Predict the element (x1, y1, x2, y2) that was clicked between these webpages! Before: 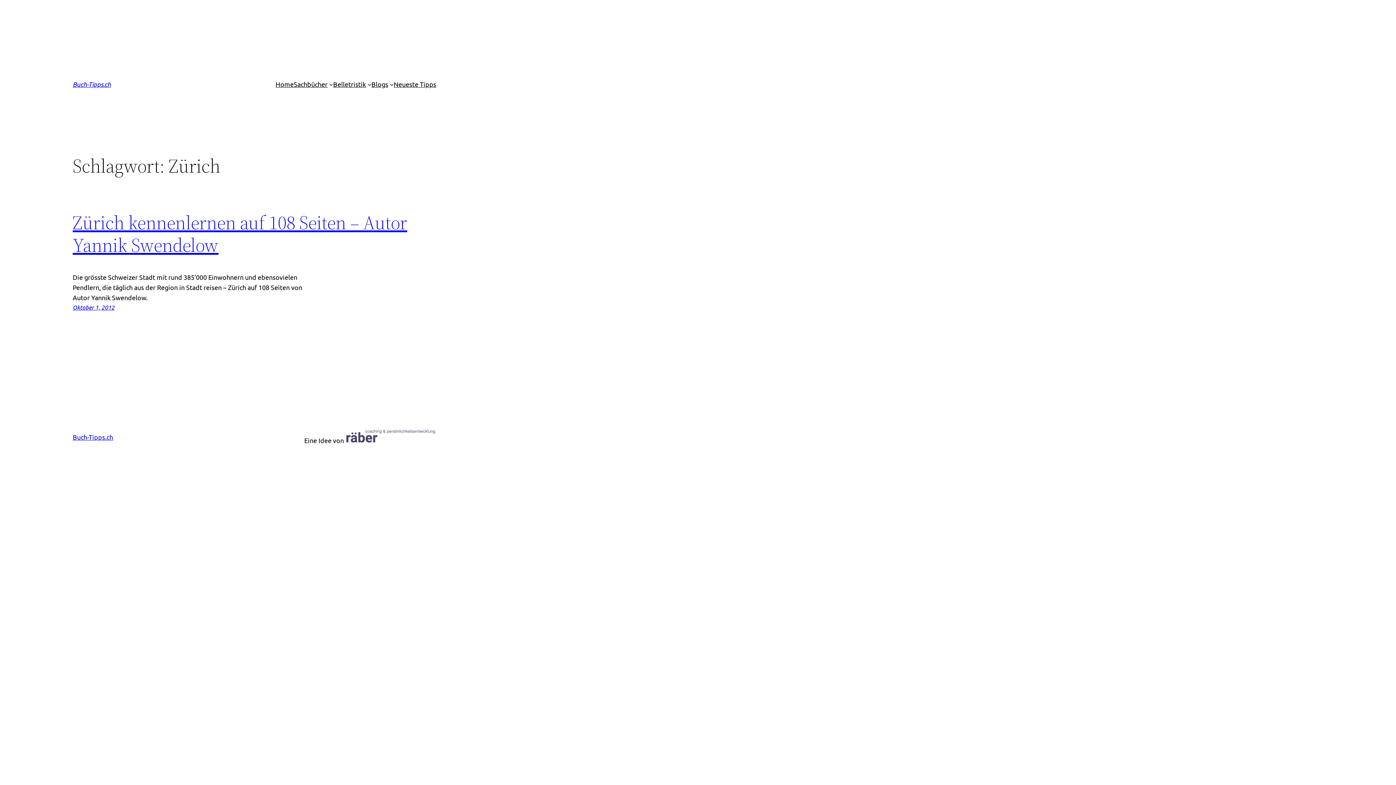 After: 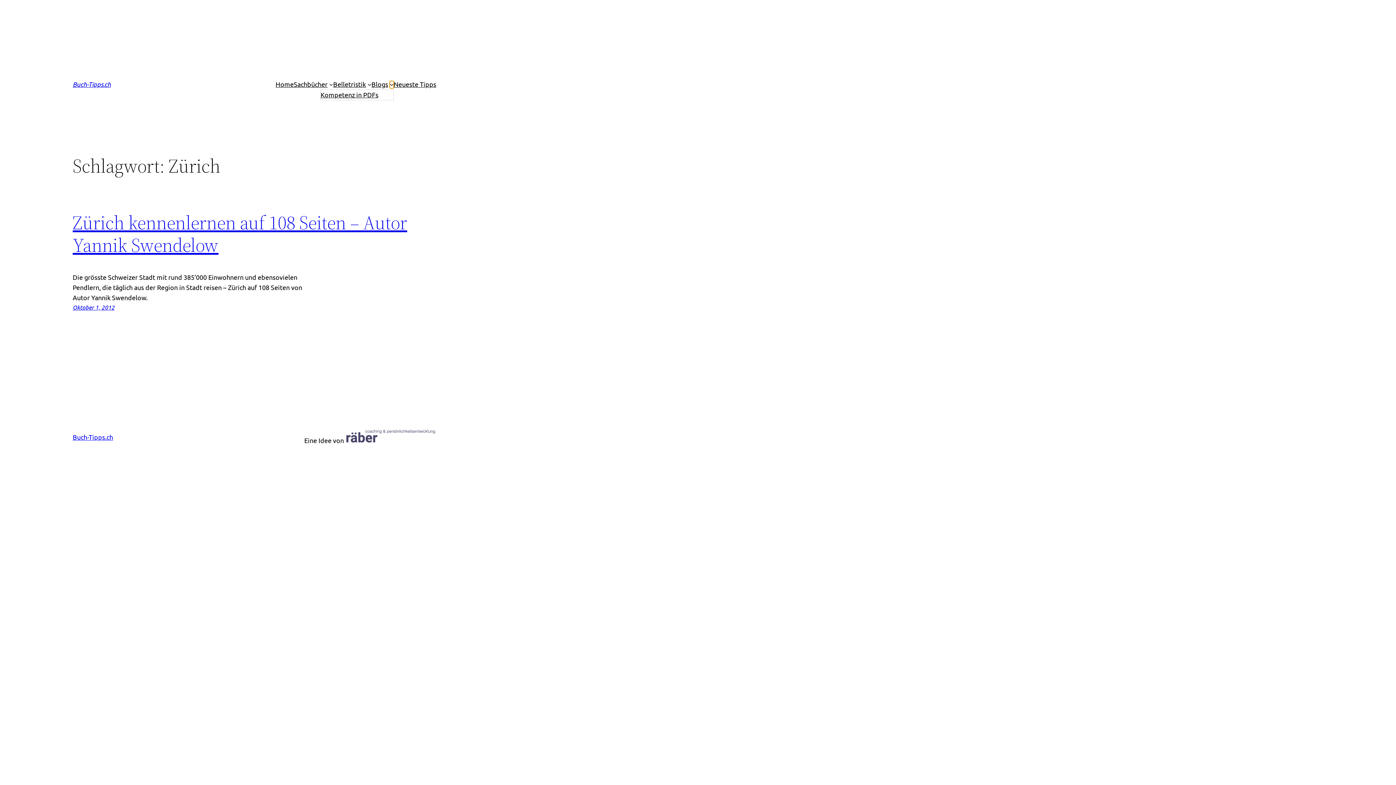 Action: bbox: (389, 82, 393, 86) label: Untermenü von Blogs